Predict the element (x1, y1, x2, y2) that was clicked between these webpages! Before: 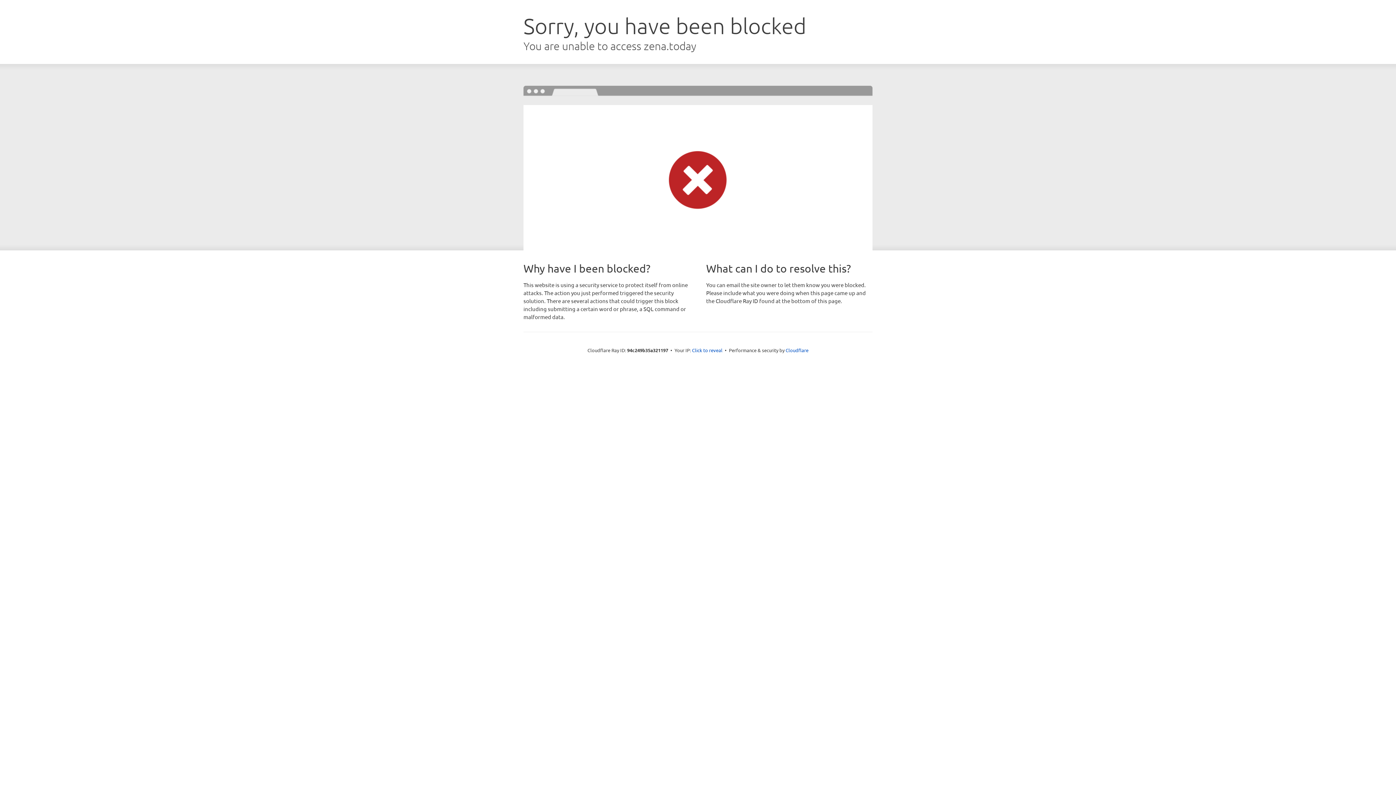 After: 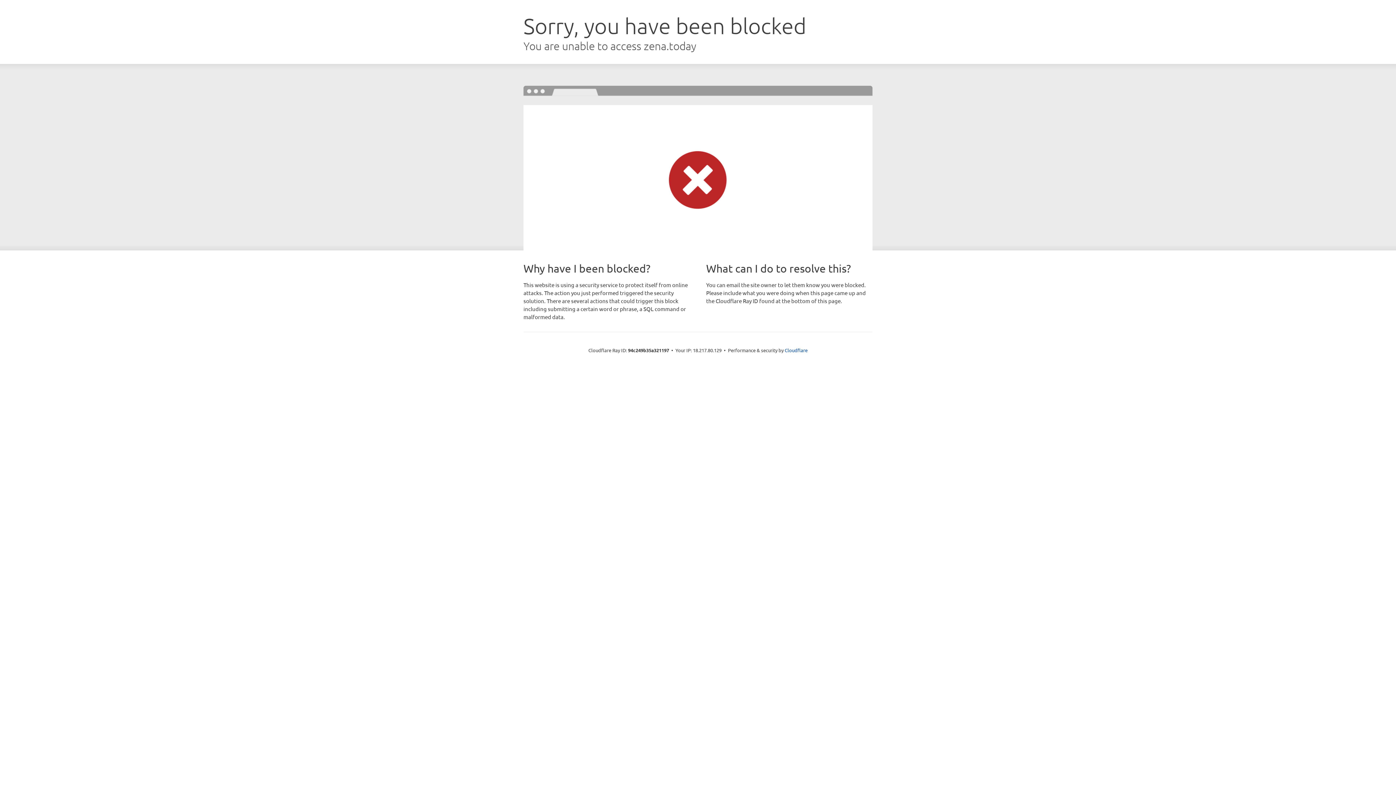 Action: label: Click to reveal bbox: (692, 346, 722, 353)